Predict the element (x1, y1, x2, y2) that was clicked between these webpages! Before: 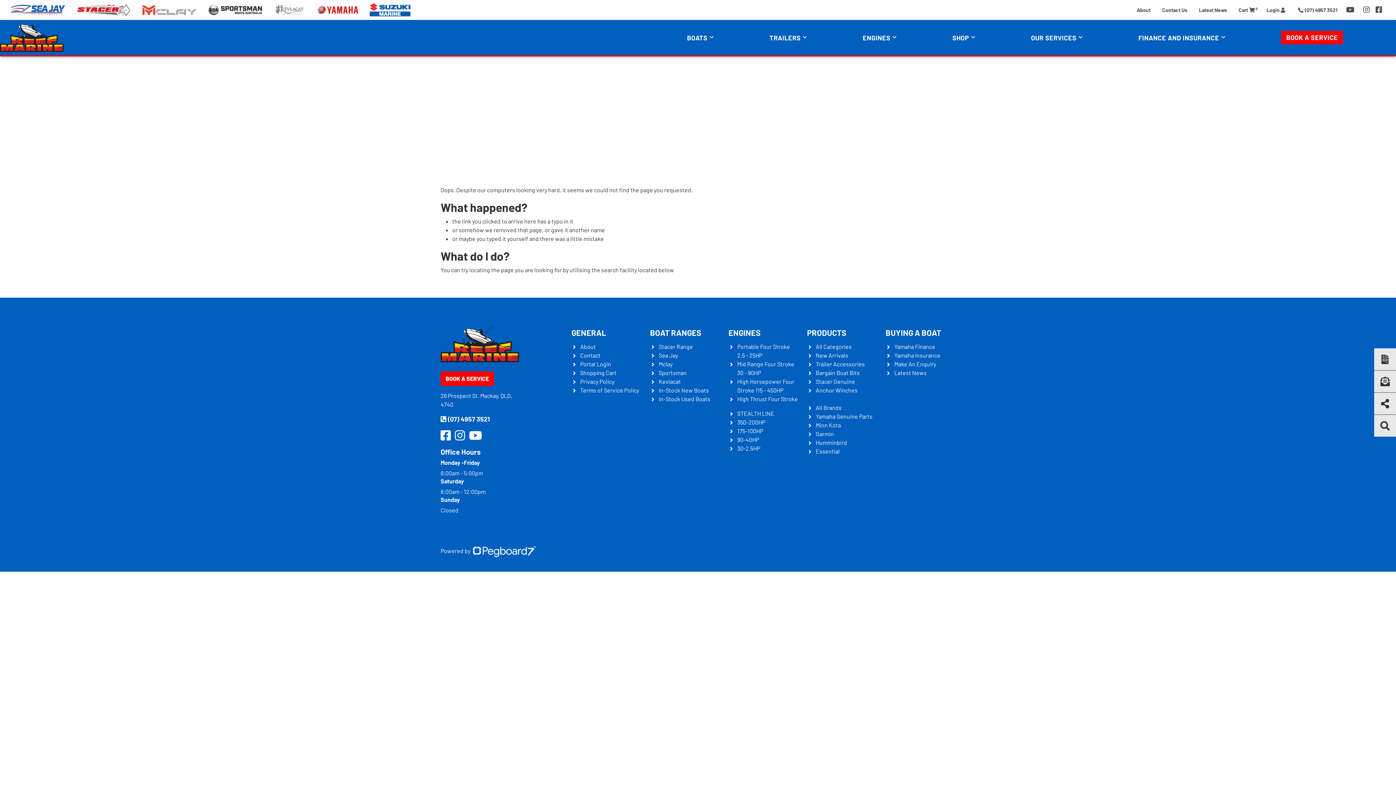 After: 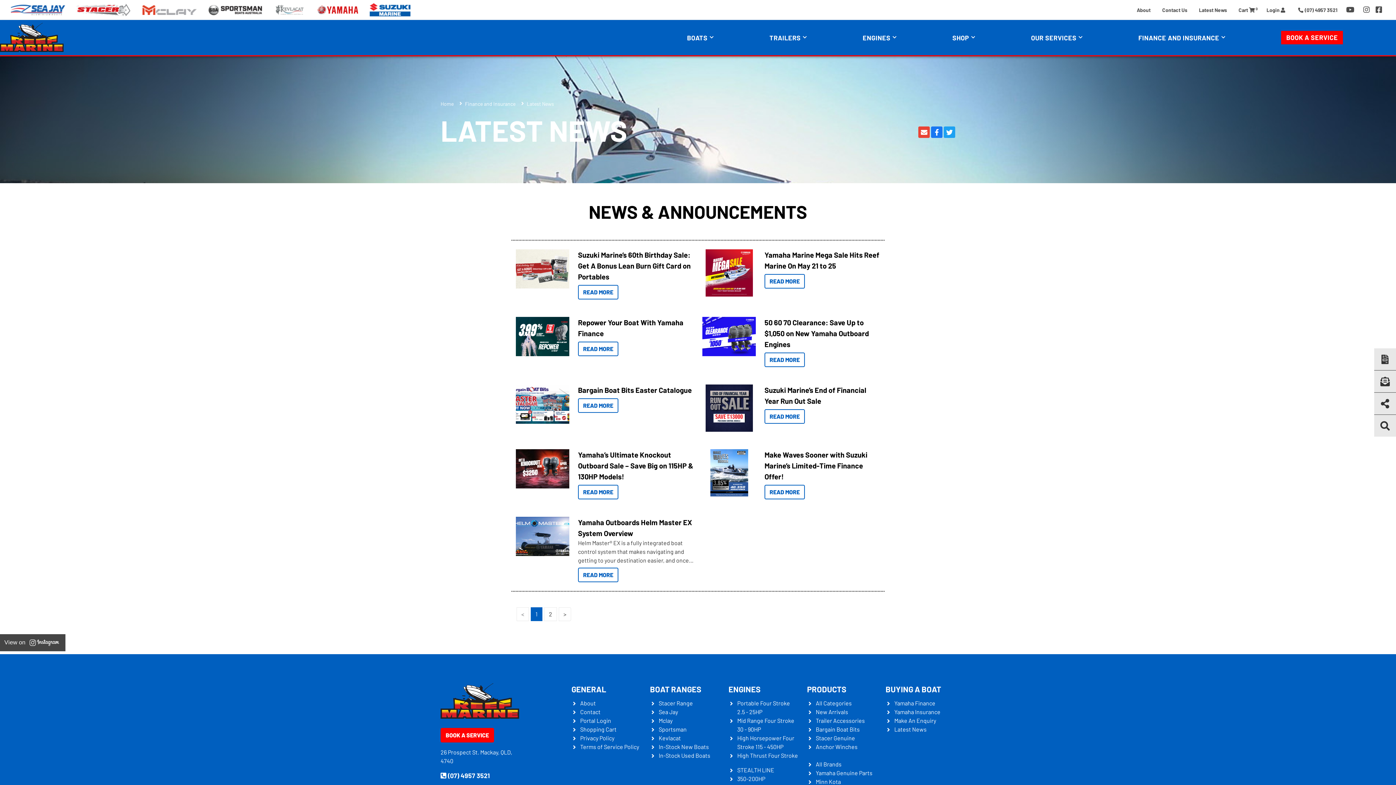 Action: bbox: (1193, 6, 1233, 13) label: Latest News